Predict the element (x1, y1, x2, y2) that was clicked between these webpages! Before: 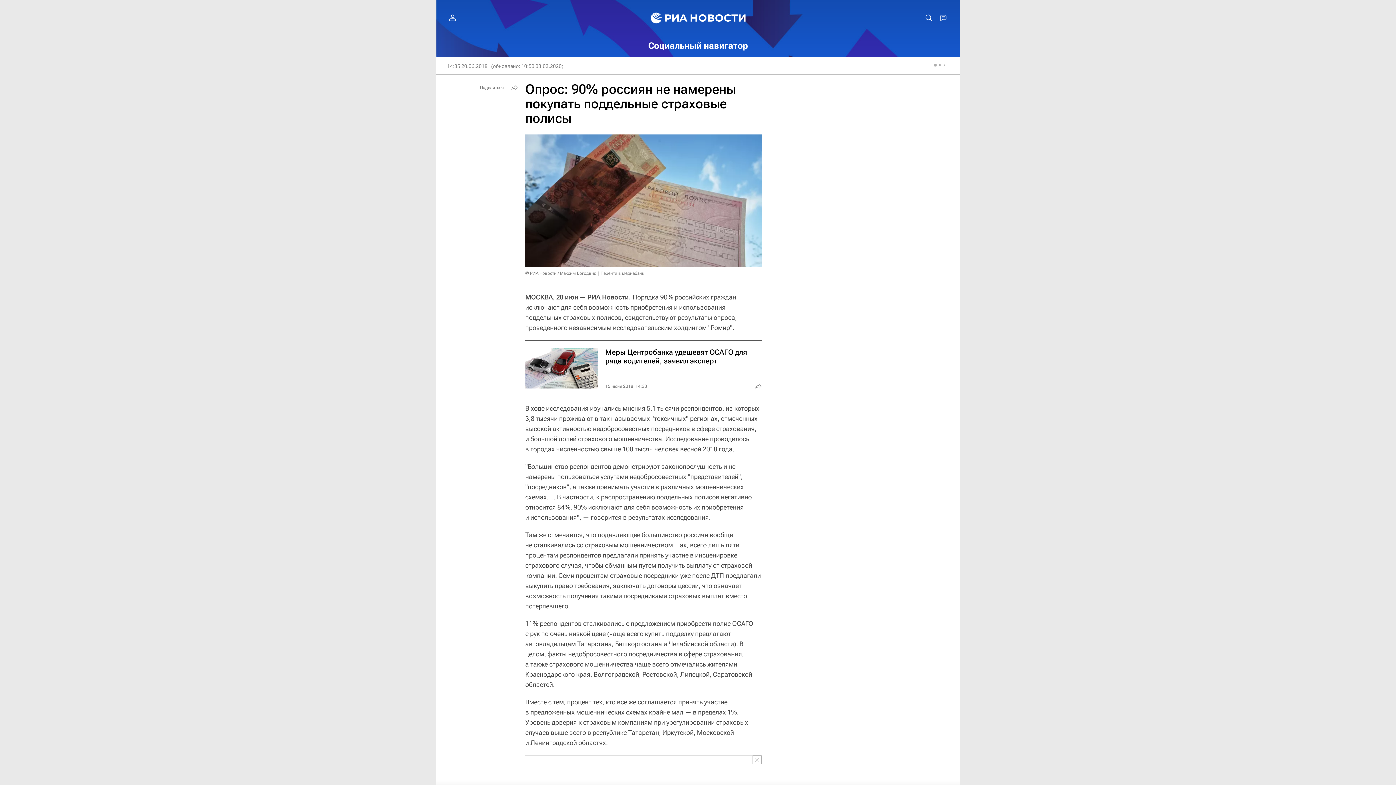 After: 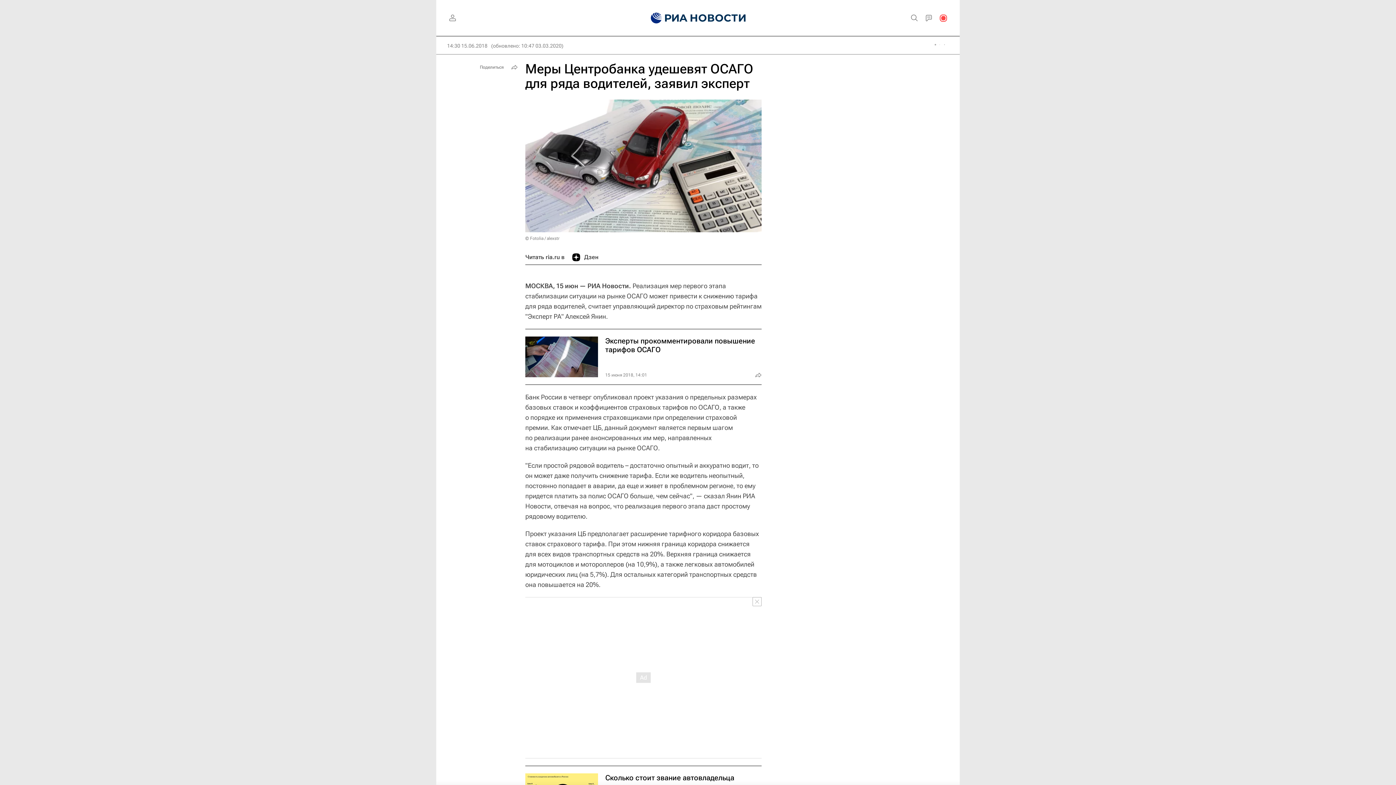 Action: bbox: (525, 340, 761, 396)